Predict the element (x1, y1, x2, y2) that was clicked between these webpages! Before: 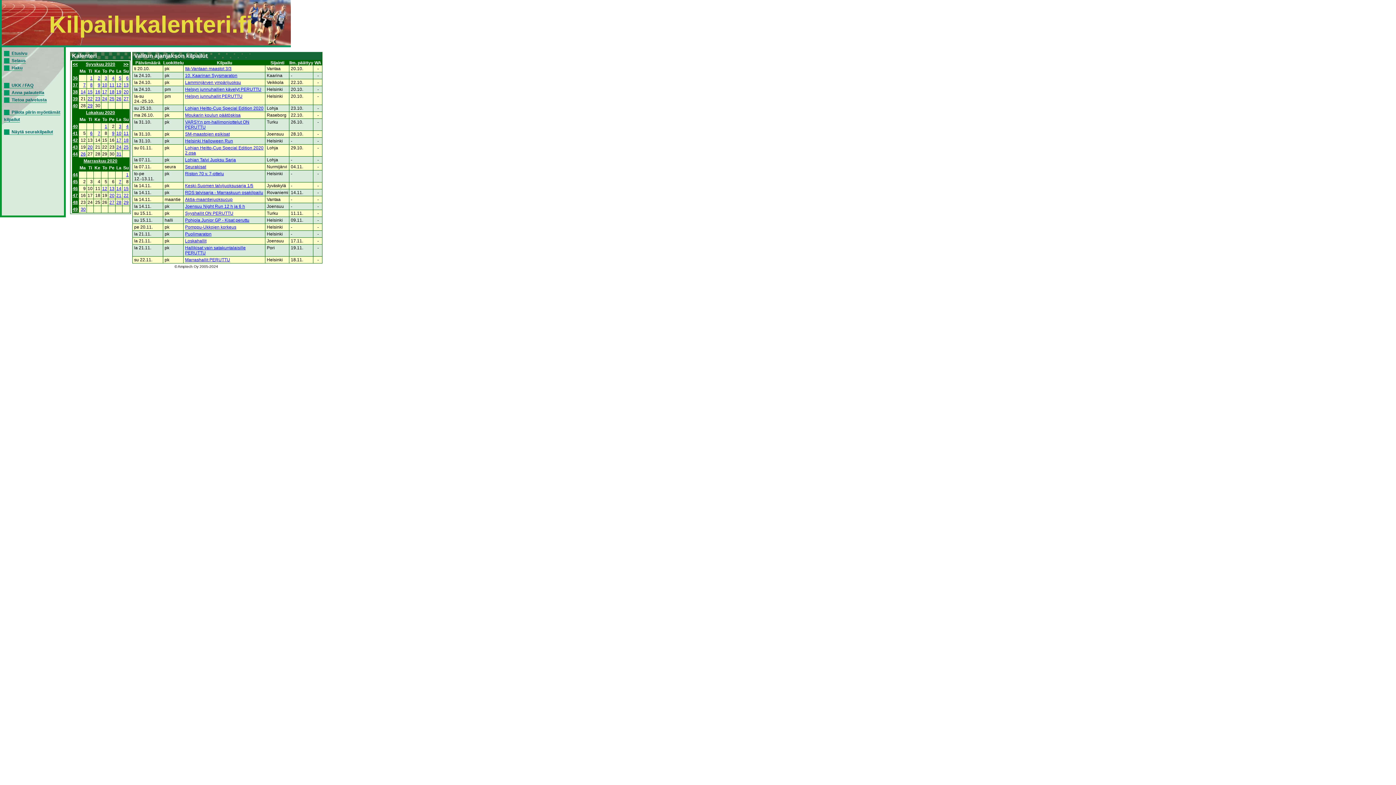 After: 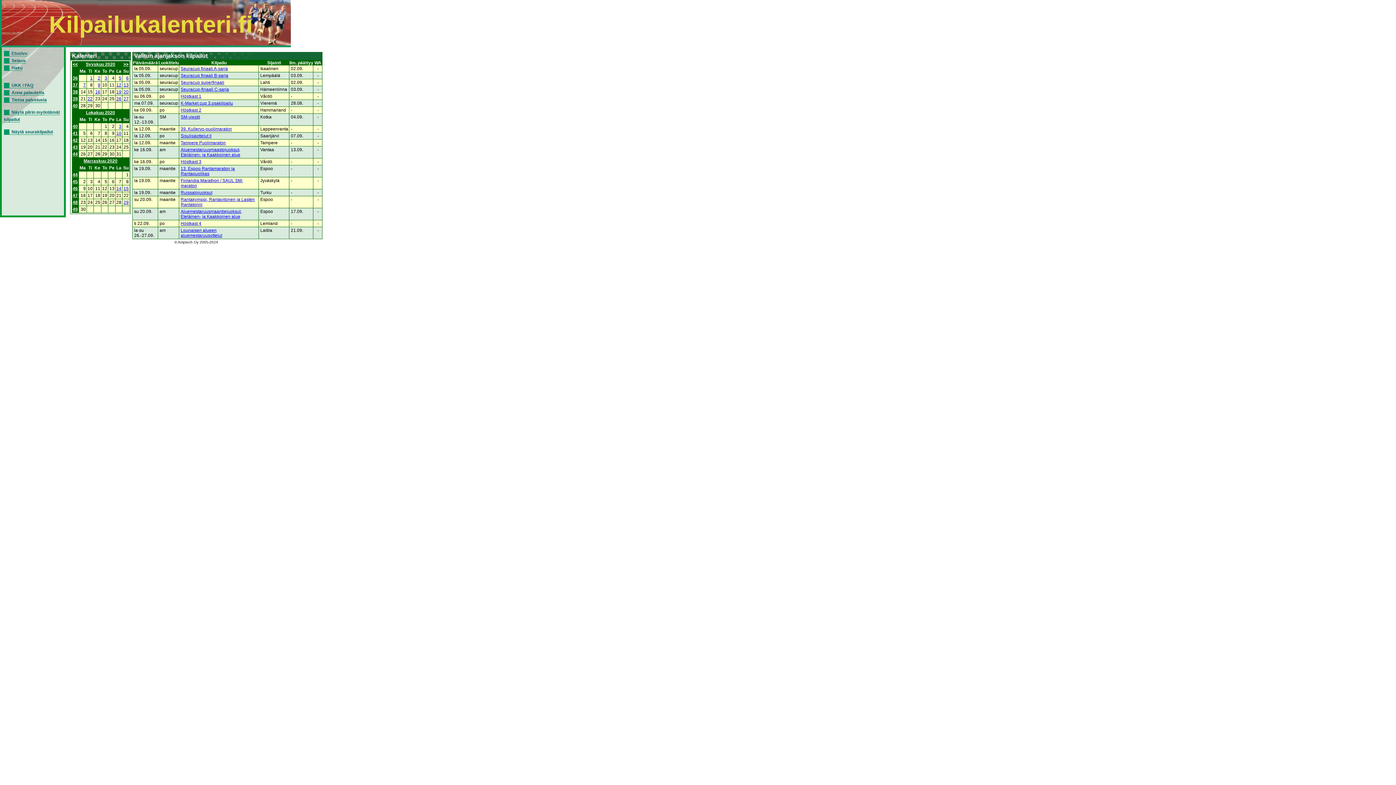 Action: label: 4 bbox: (112, 75, 114, 80)